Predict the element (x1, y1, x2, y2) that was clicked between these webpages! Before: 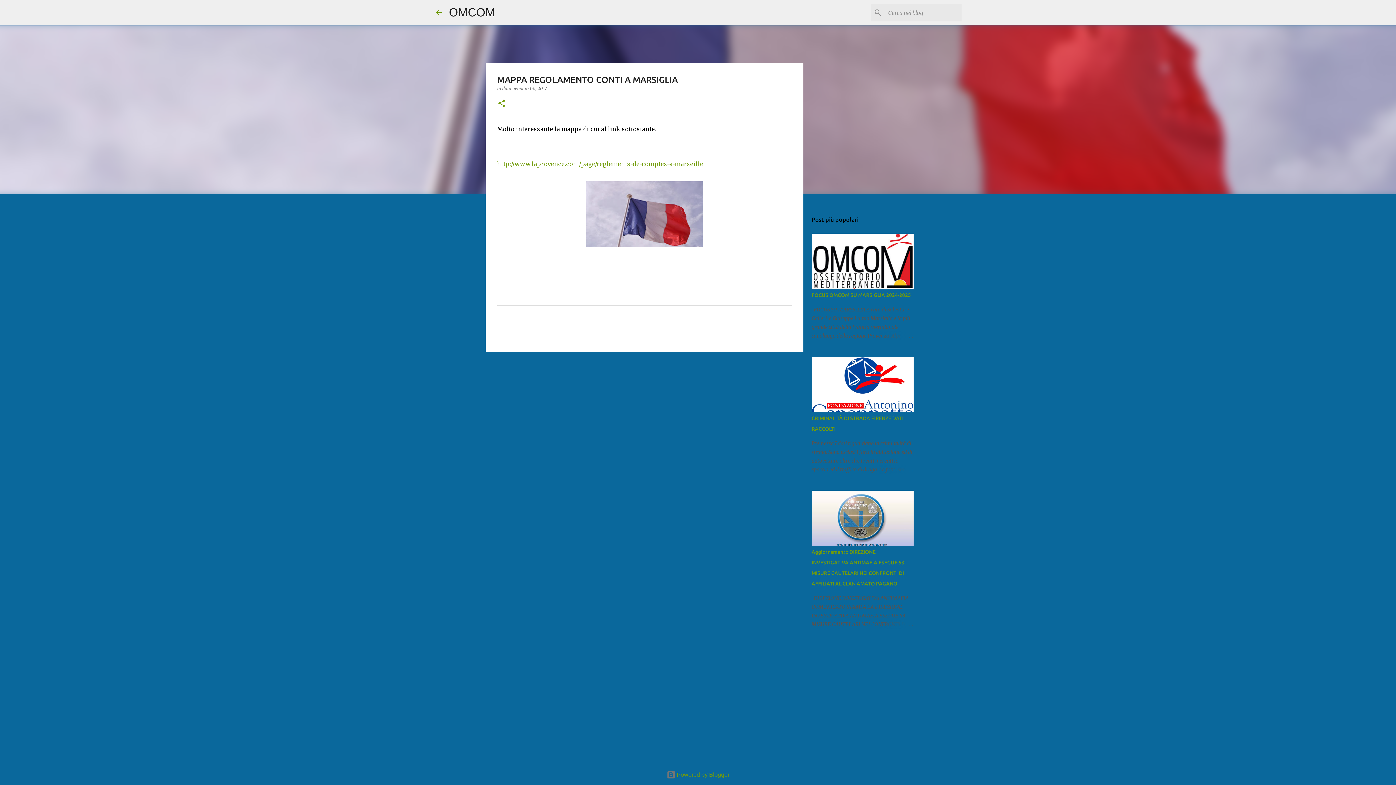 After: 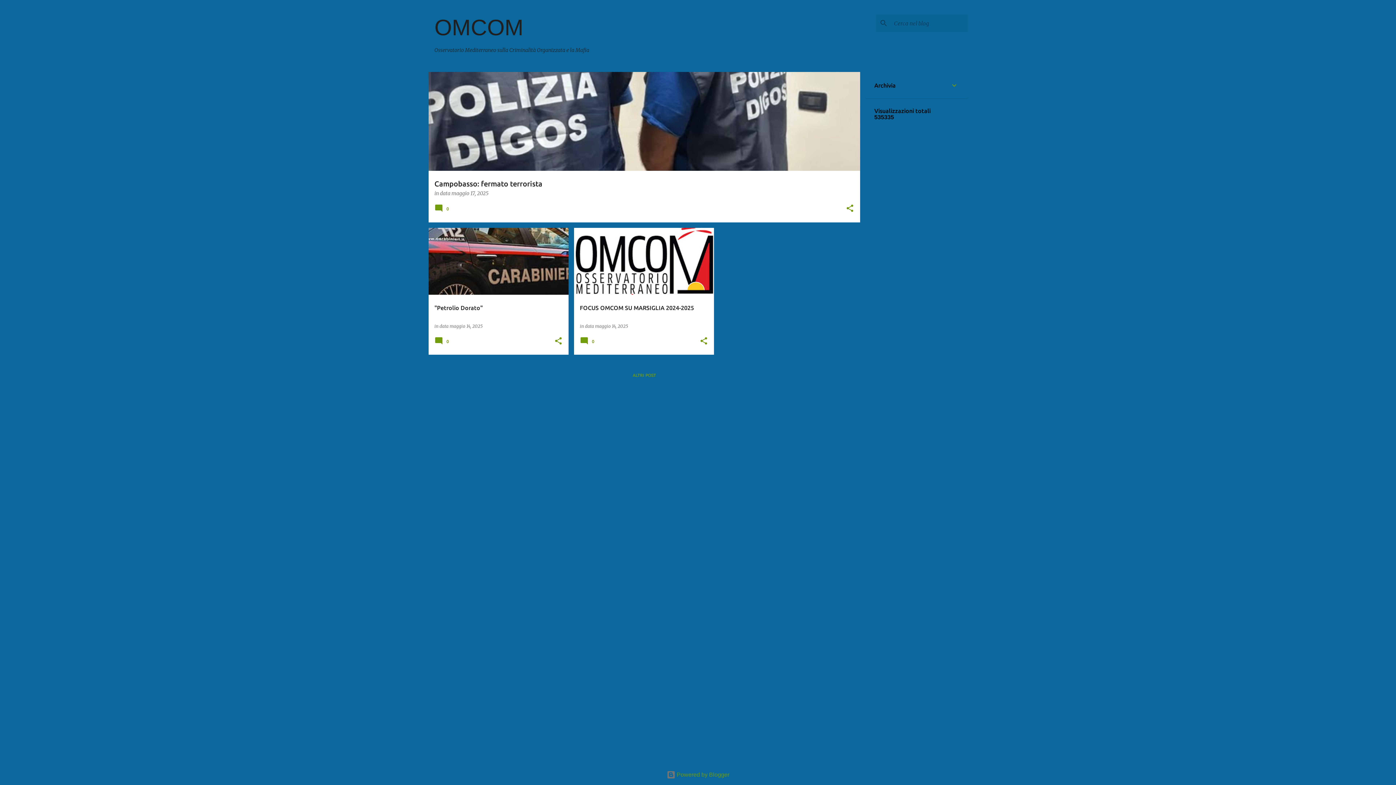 Action: label: OMCOM bbox: (449, 5, 495, 18)